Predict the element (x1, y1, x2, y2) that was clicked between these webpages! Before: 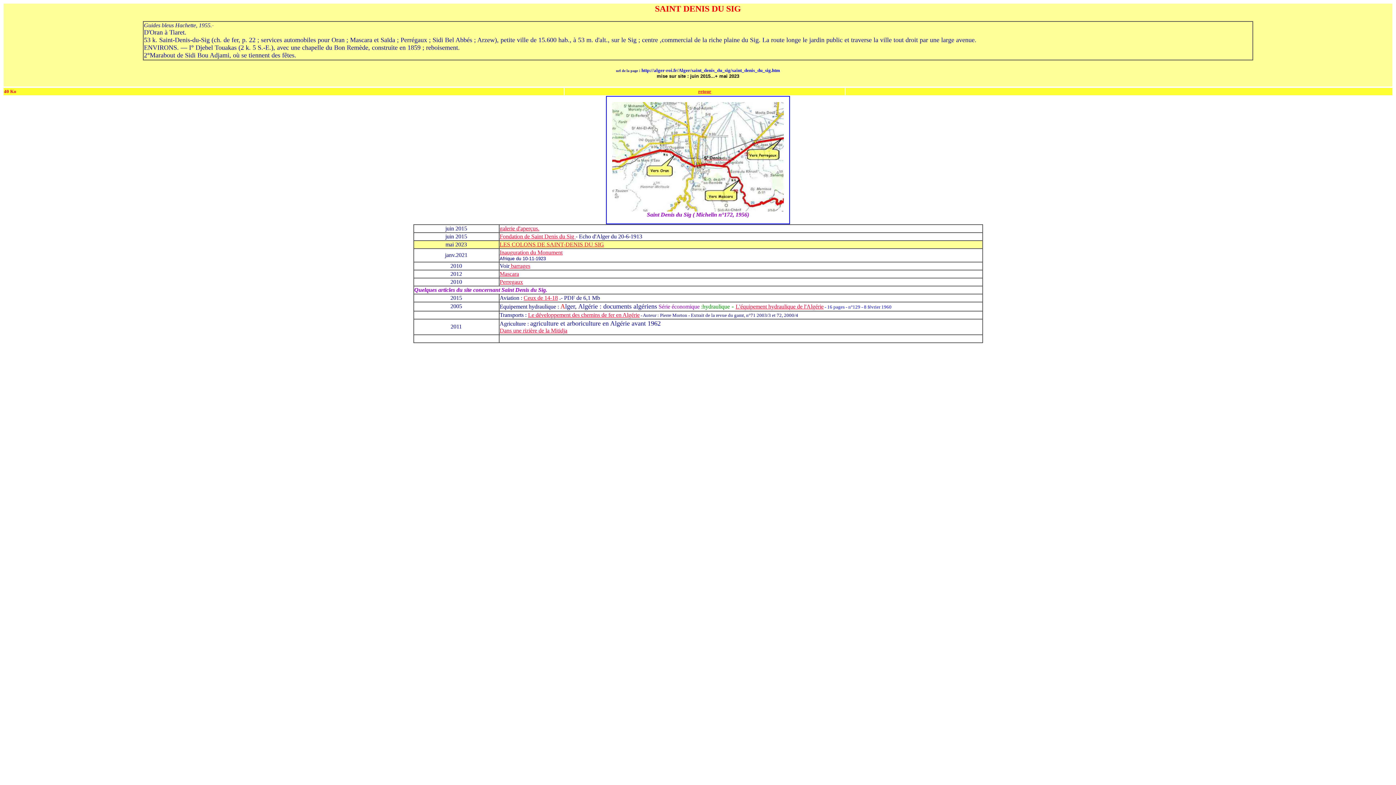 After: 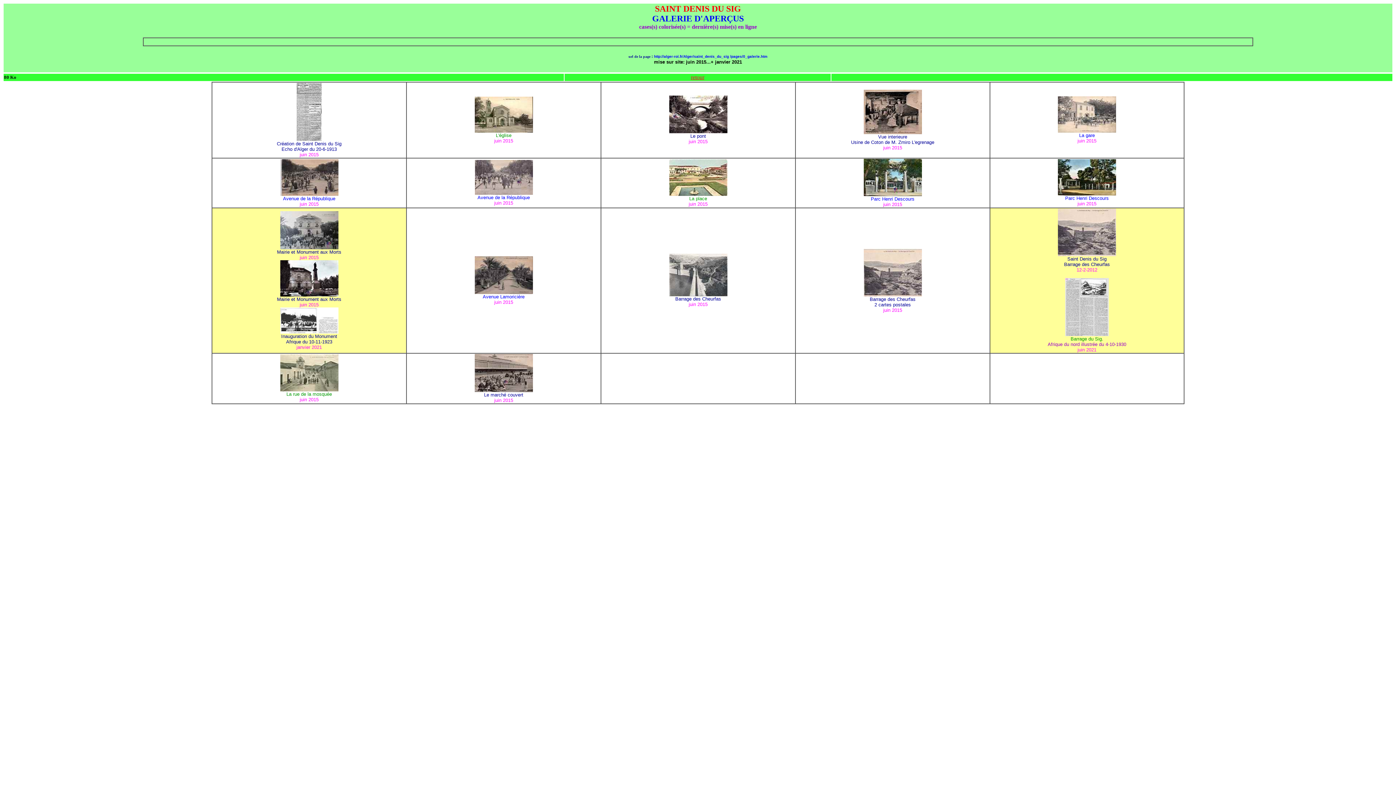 Action: label: galerie d'aperçus. bbox: (499, 225, 539, 231)